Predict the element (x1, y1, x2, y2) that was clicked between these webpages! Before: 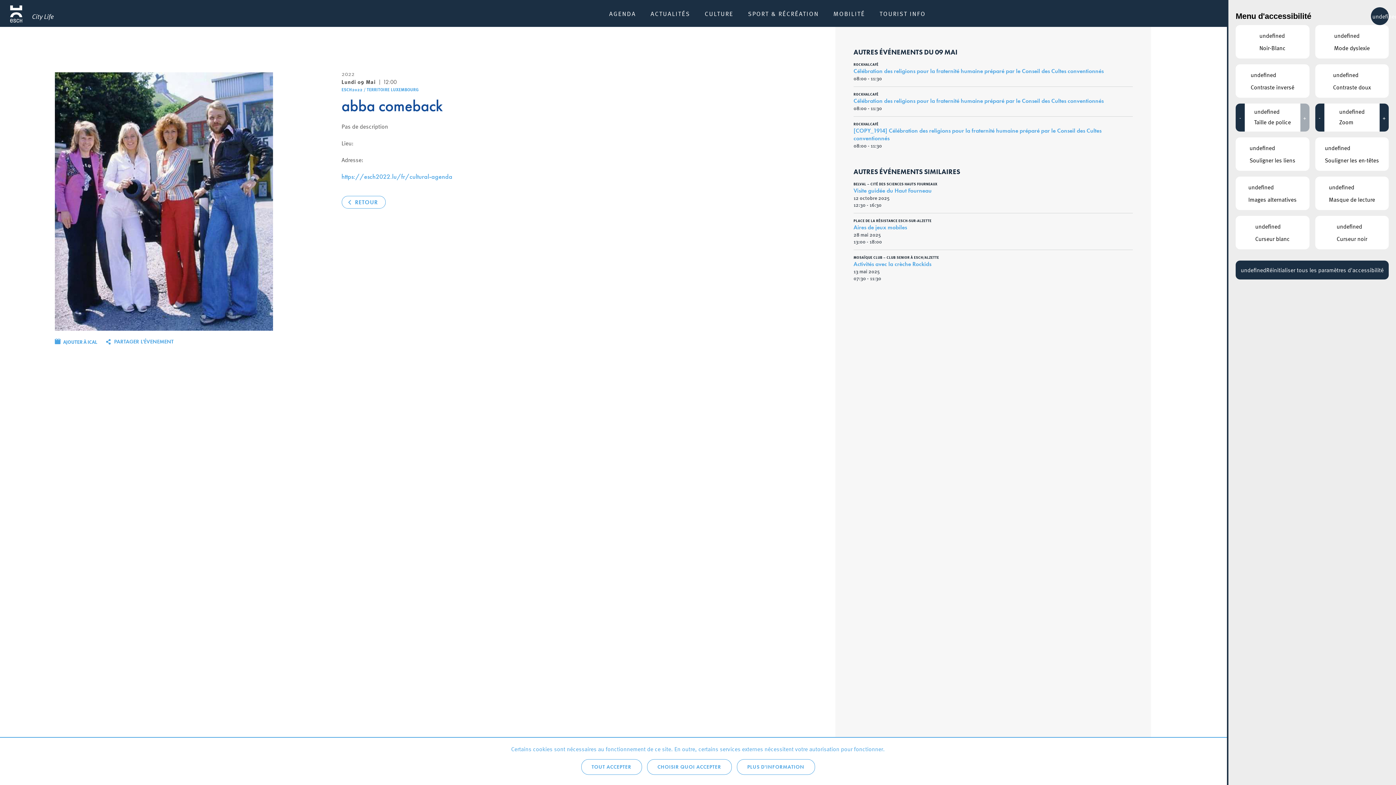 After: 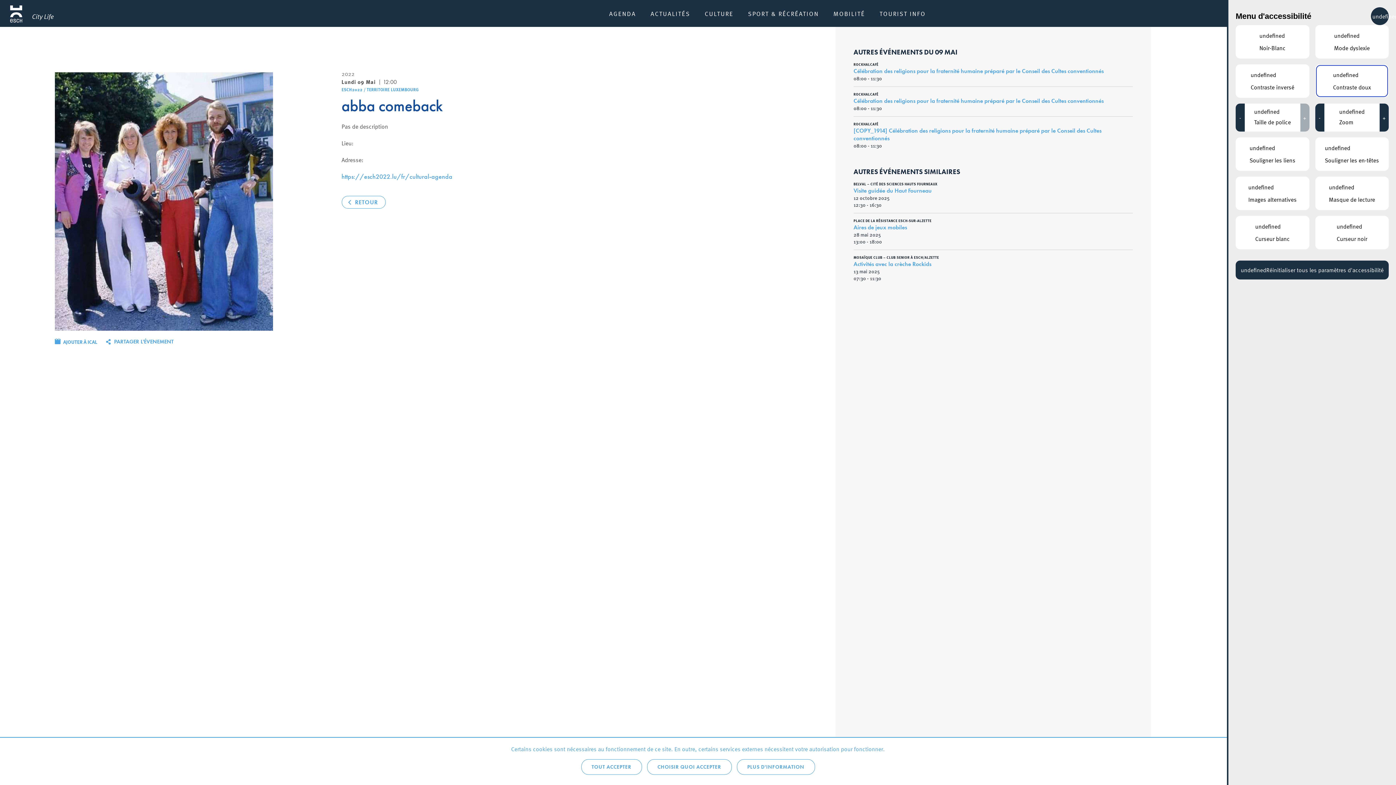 Action: bbox: (1315, 64, 1389, 97) label: Contraste doux